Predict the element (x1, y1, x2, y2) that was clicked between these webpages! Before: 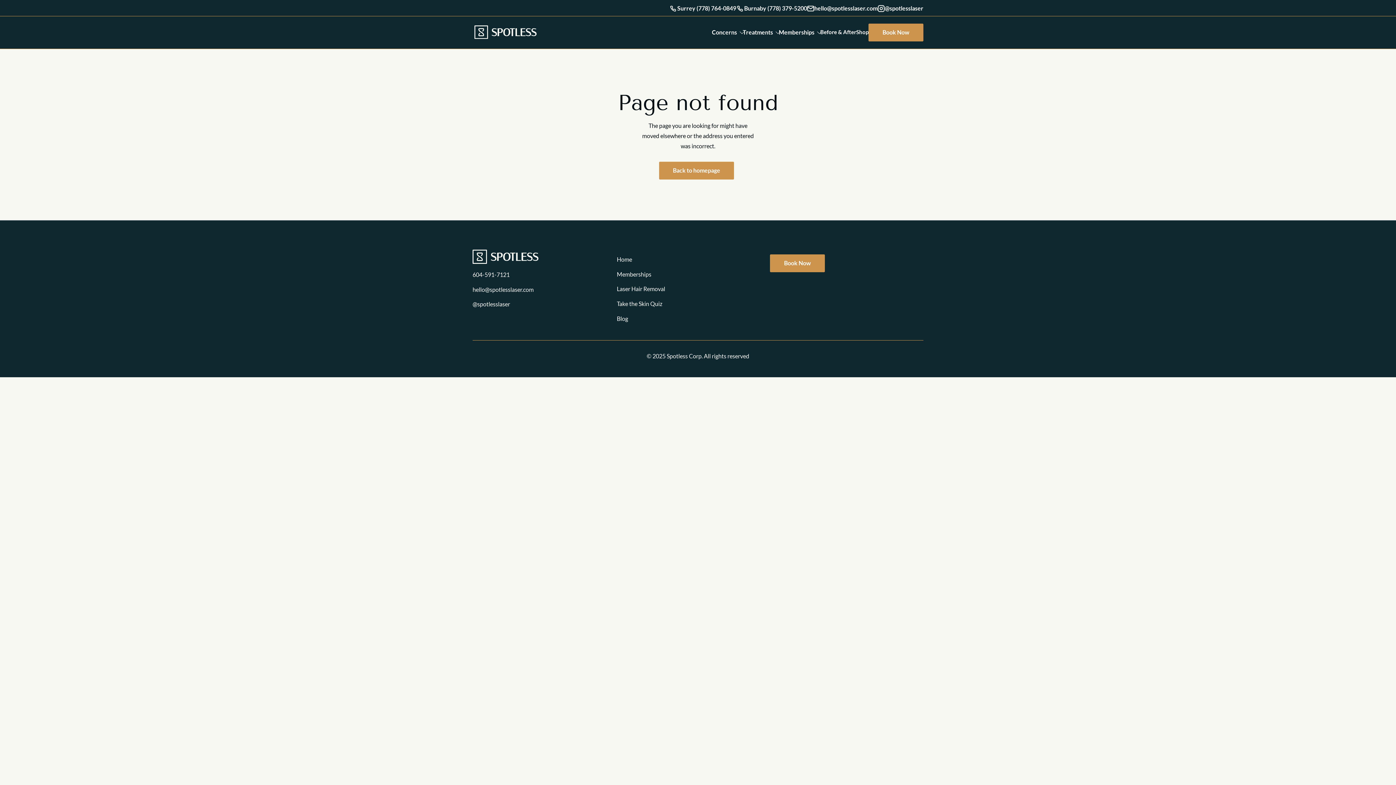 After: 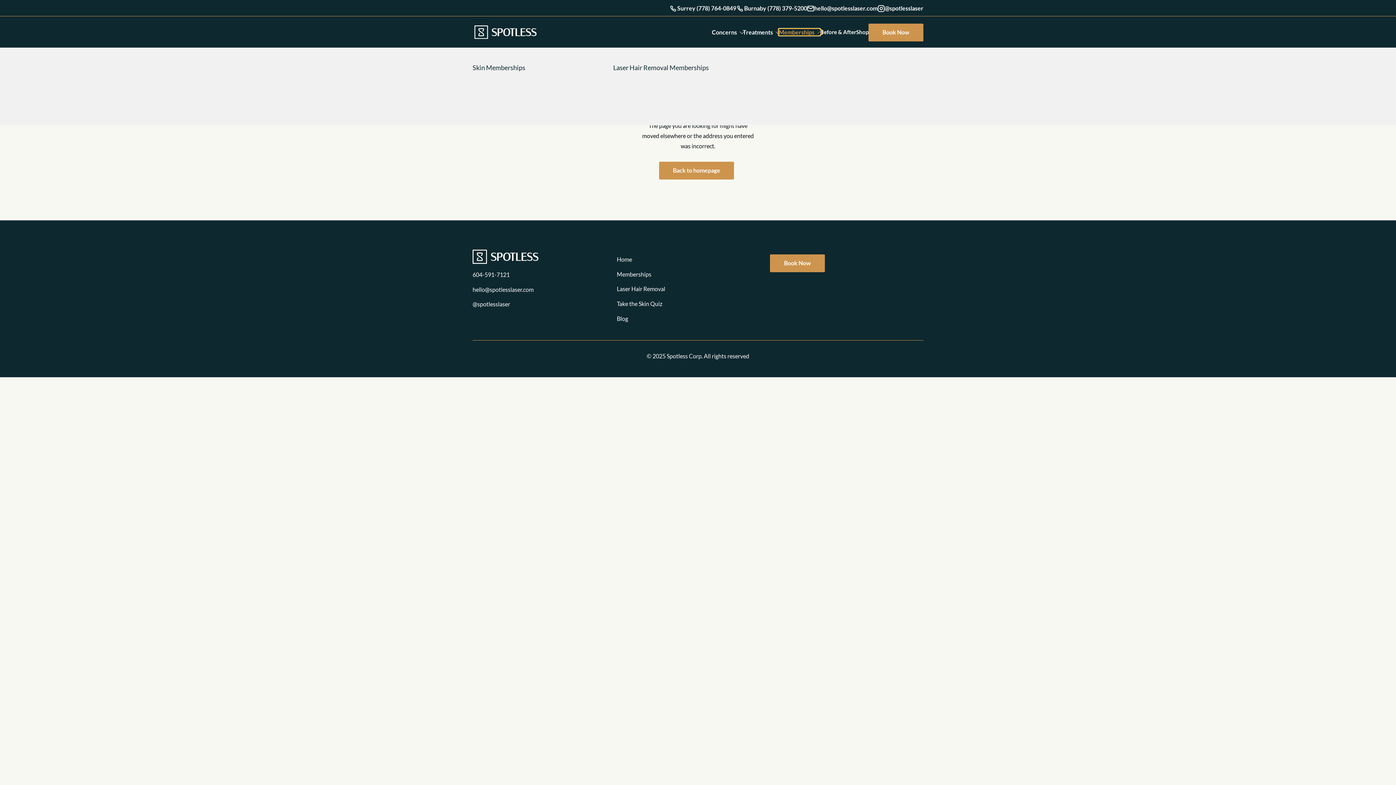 Action: bbox: (778, 28, 820, 35) label: Memberships